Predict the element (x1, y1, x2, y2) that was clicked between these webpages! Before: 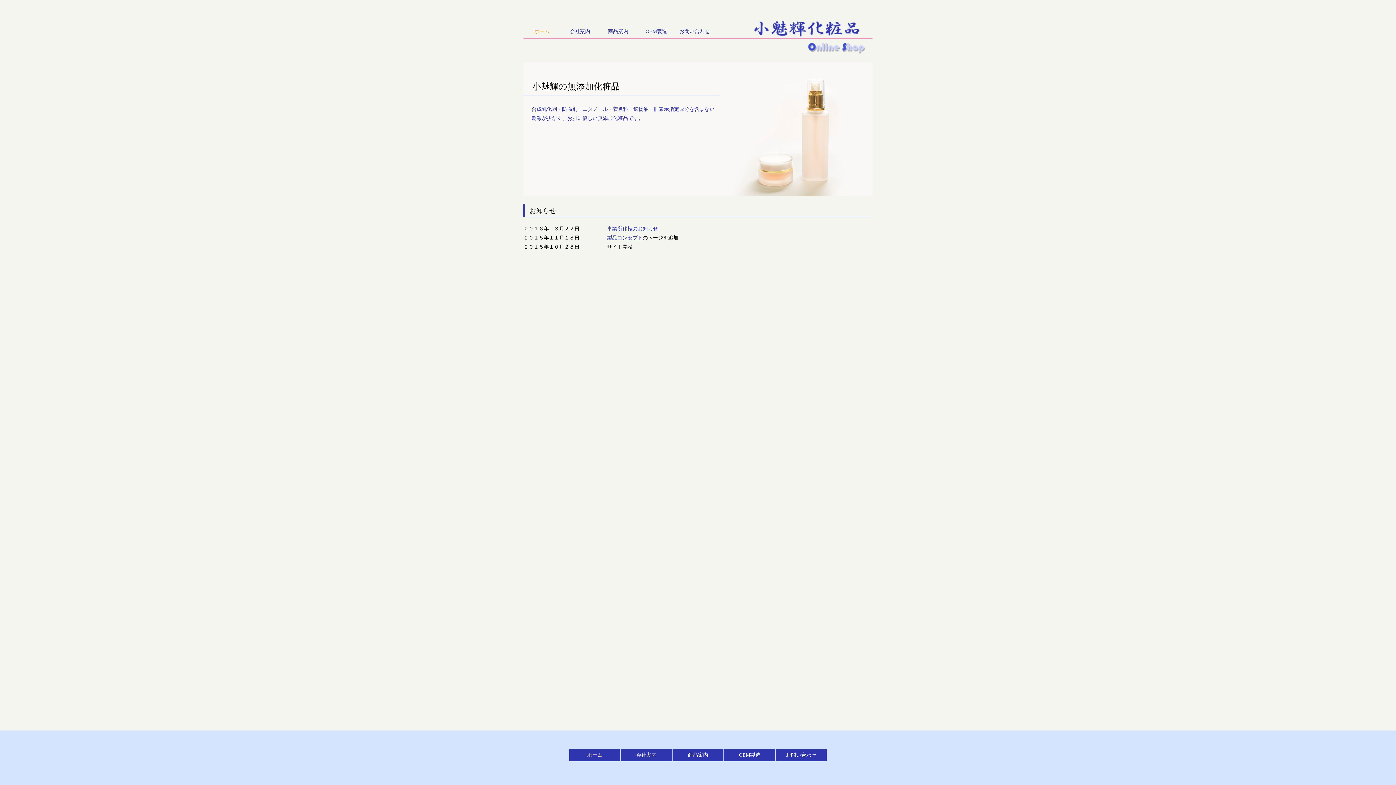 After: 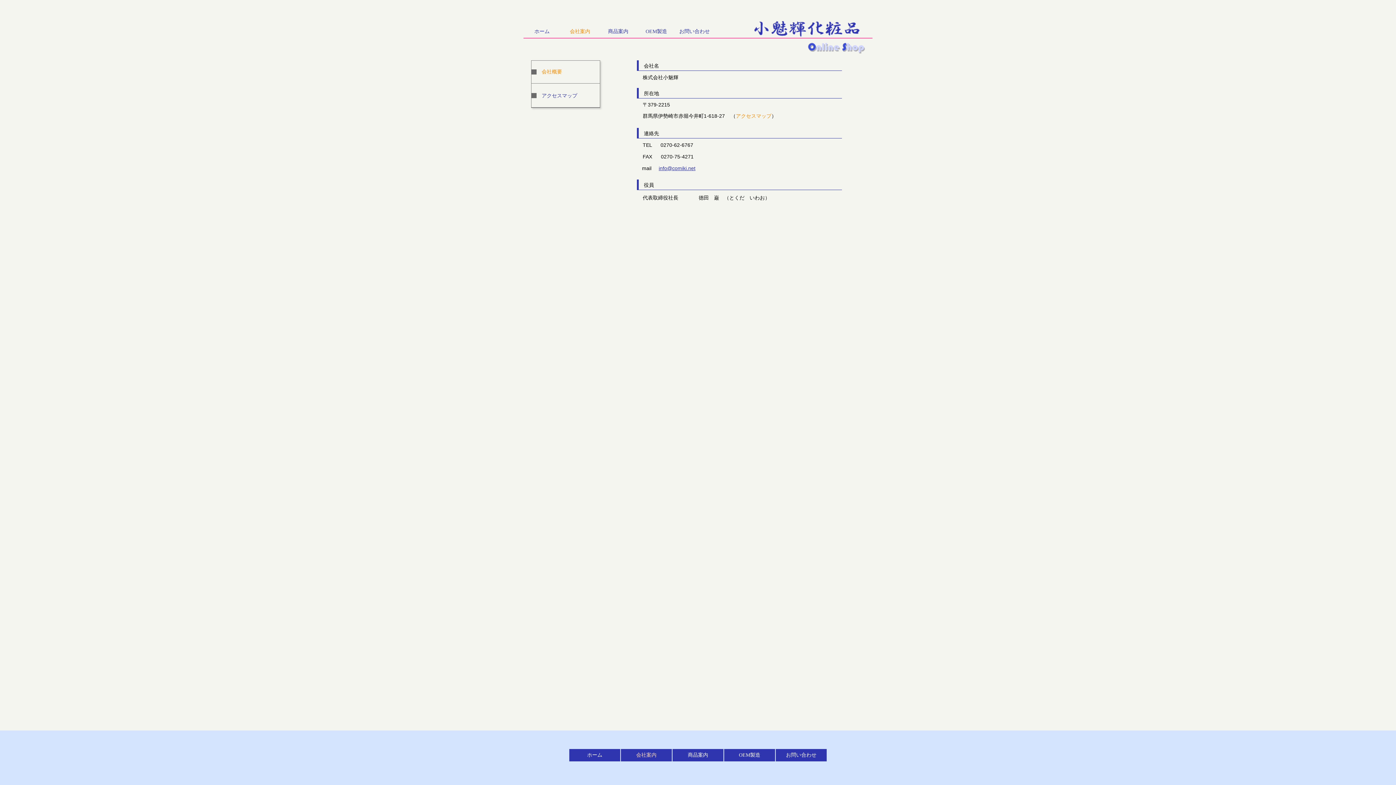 Action: label: 会社案内 bbox: (621, 749, 672, 761)